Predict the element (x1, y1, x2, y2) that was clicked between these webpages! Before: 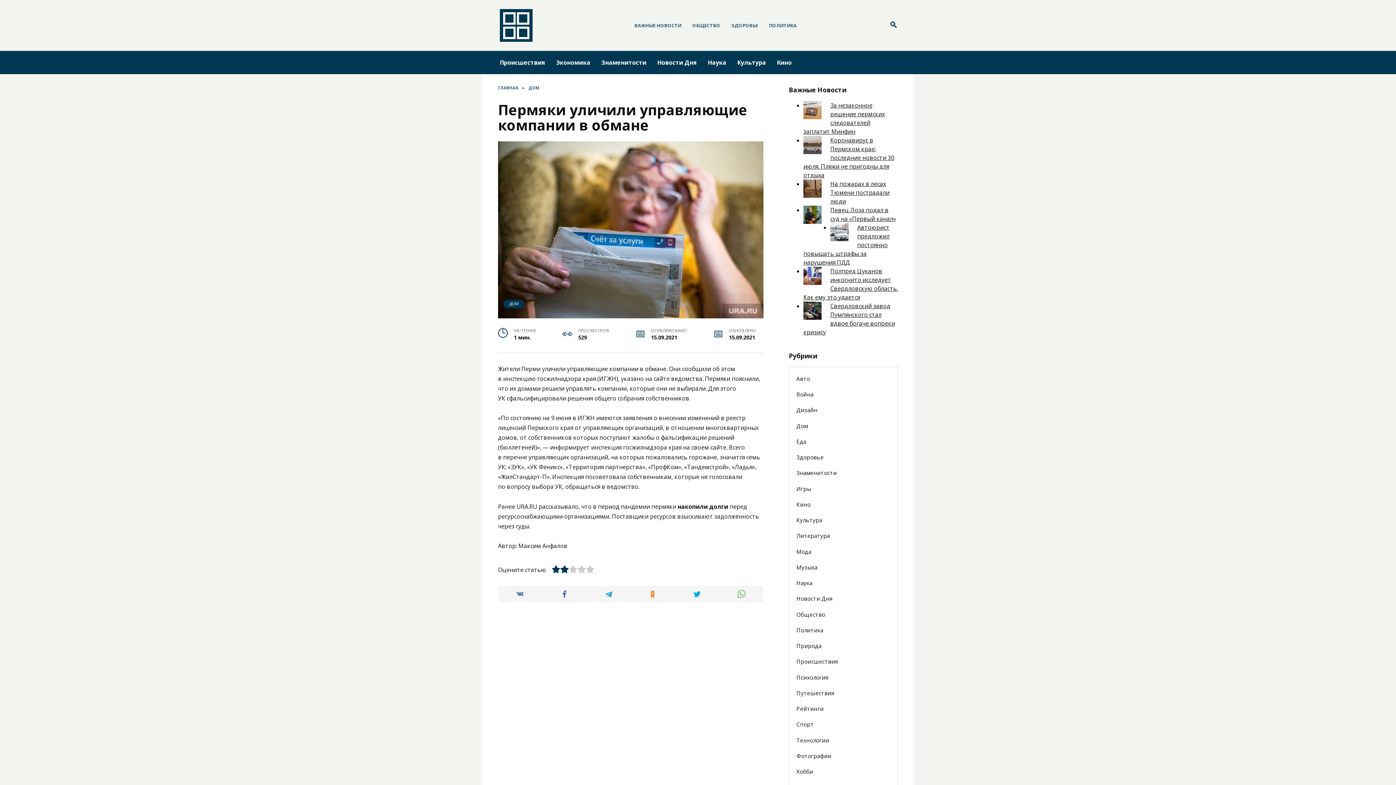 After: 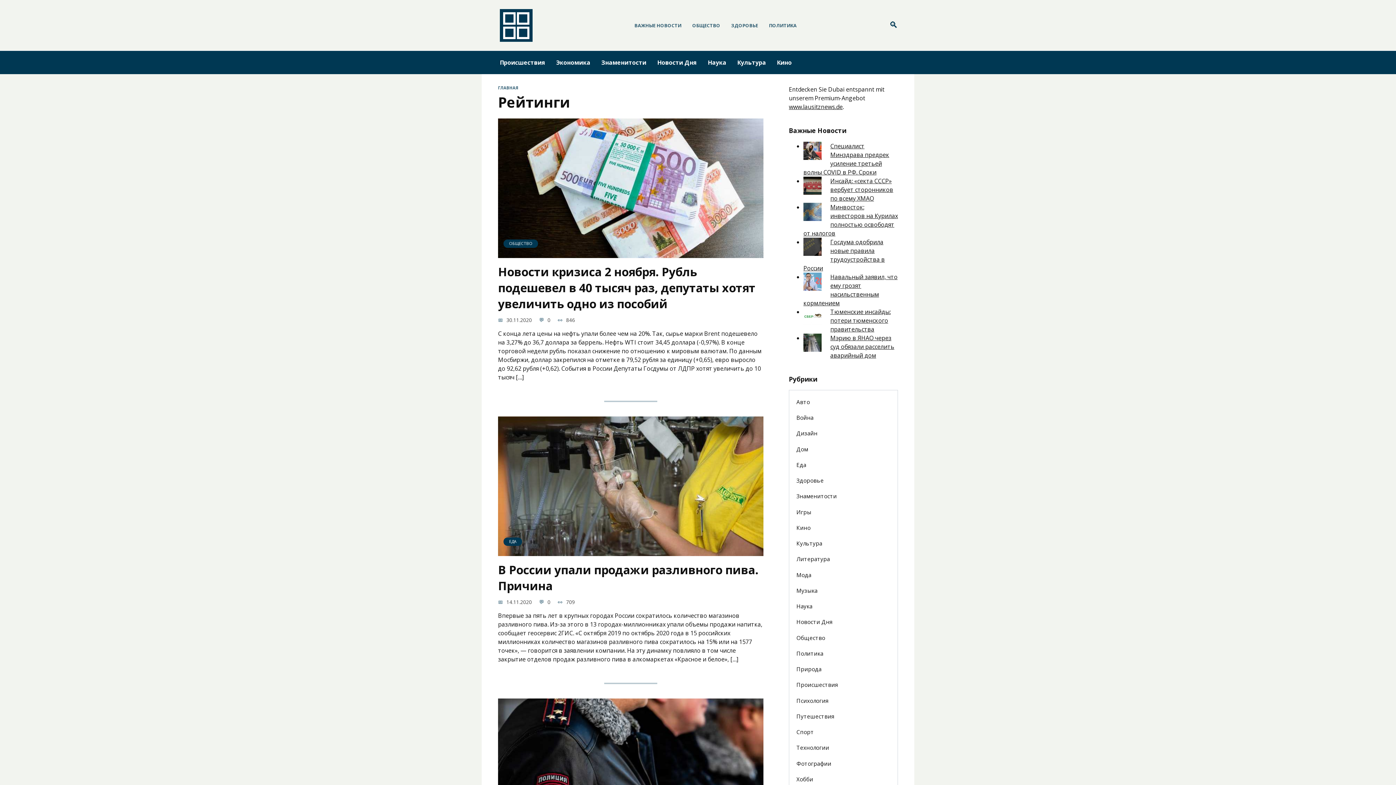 Action: label: Рейтинги bbox: (789, 701, 897, 716)